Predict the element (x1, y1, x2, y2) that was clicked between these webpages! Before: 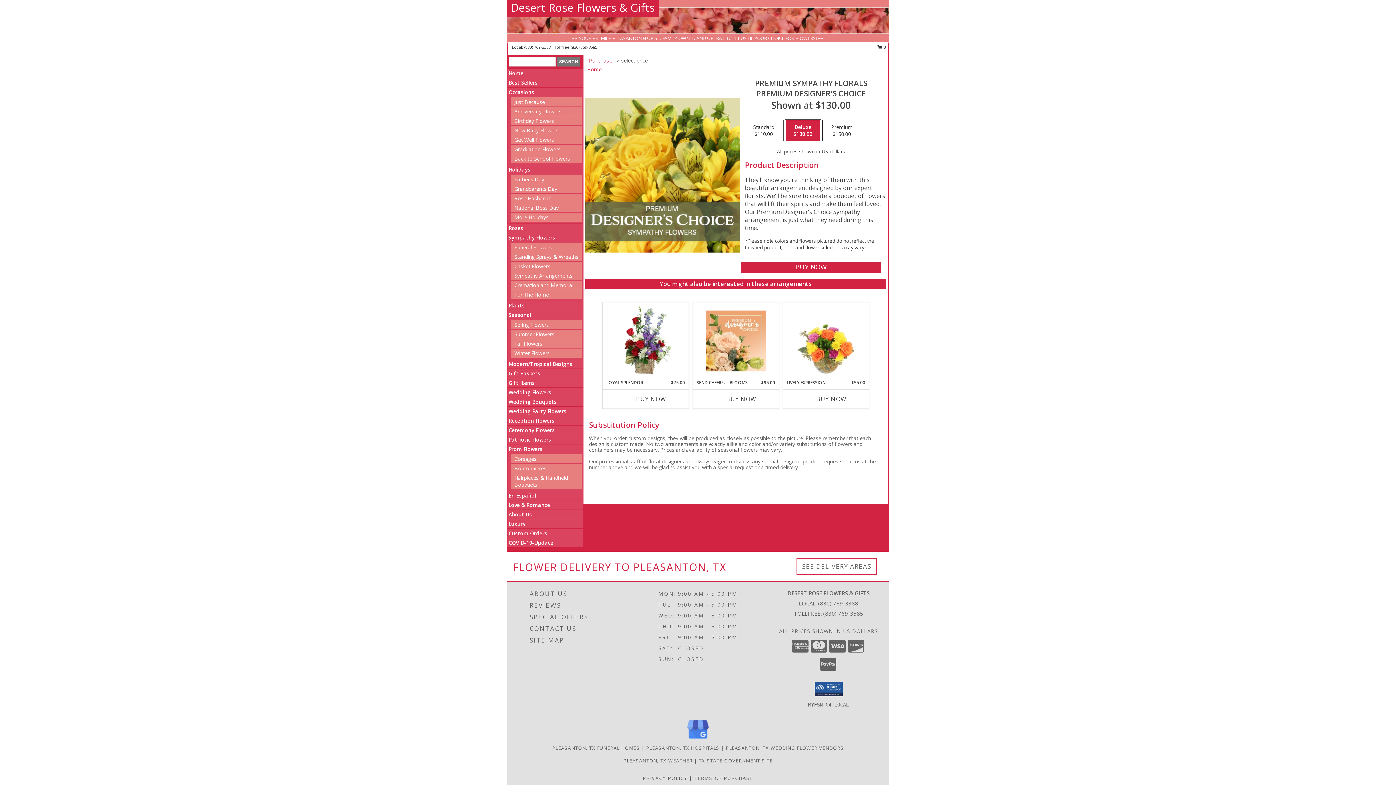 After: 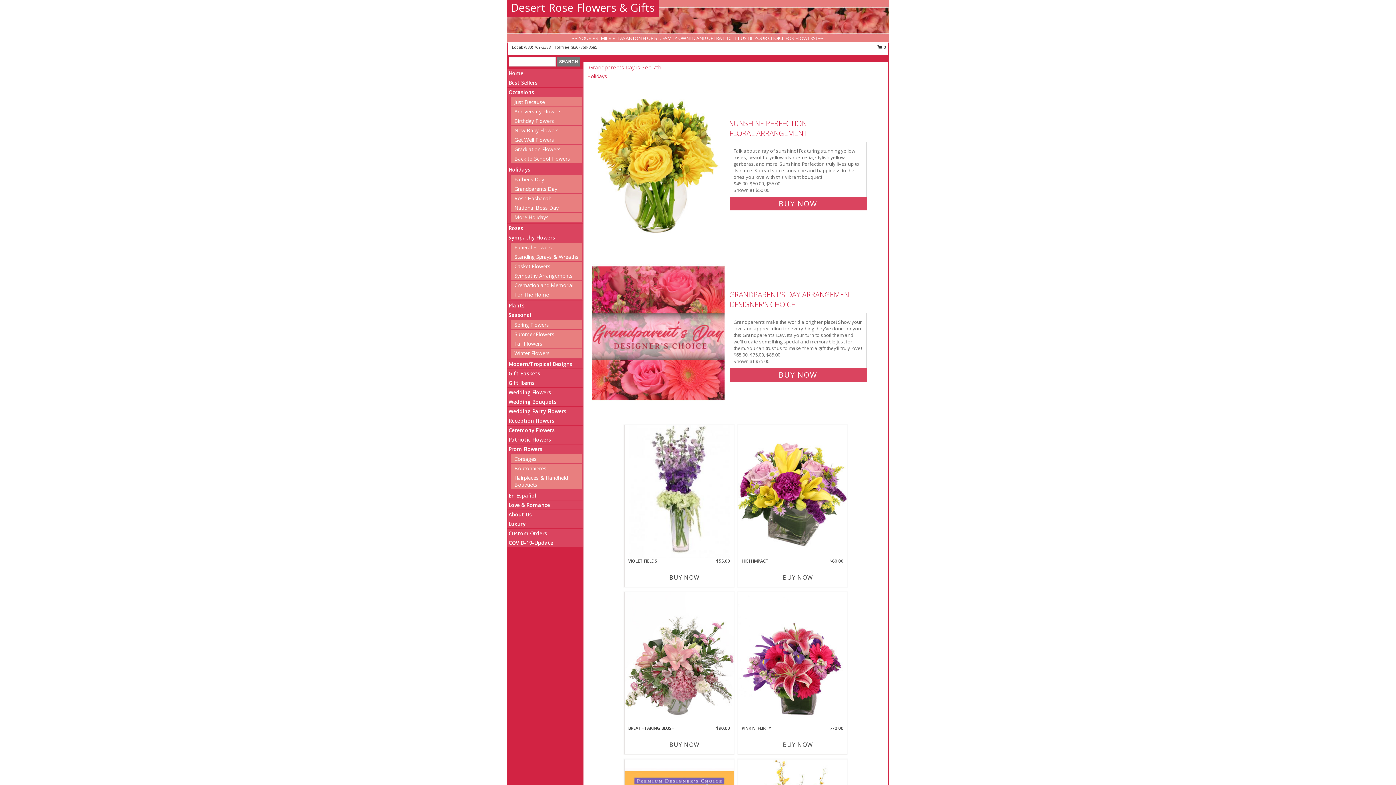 Action: label: Grandparents Day bbox: (514, 185, 557, 192)